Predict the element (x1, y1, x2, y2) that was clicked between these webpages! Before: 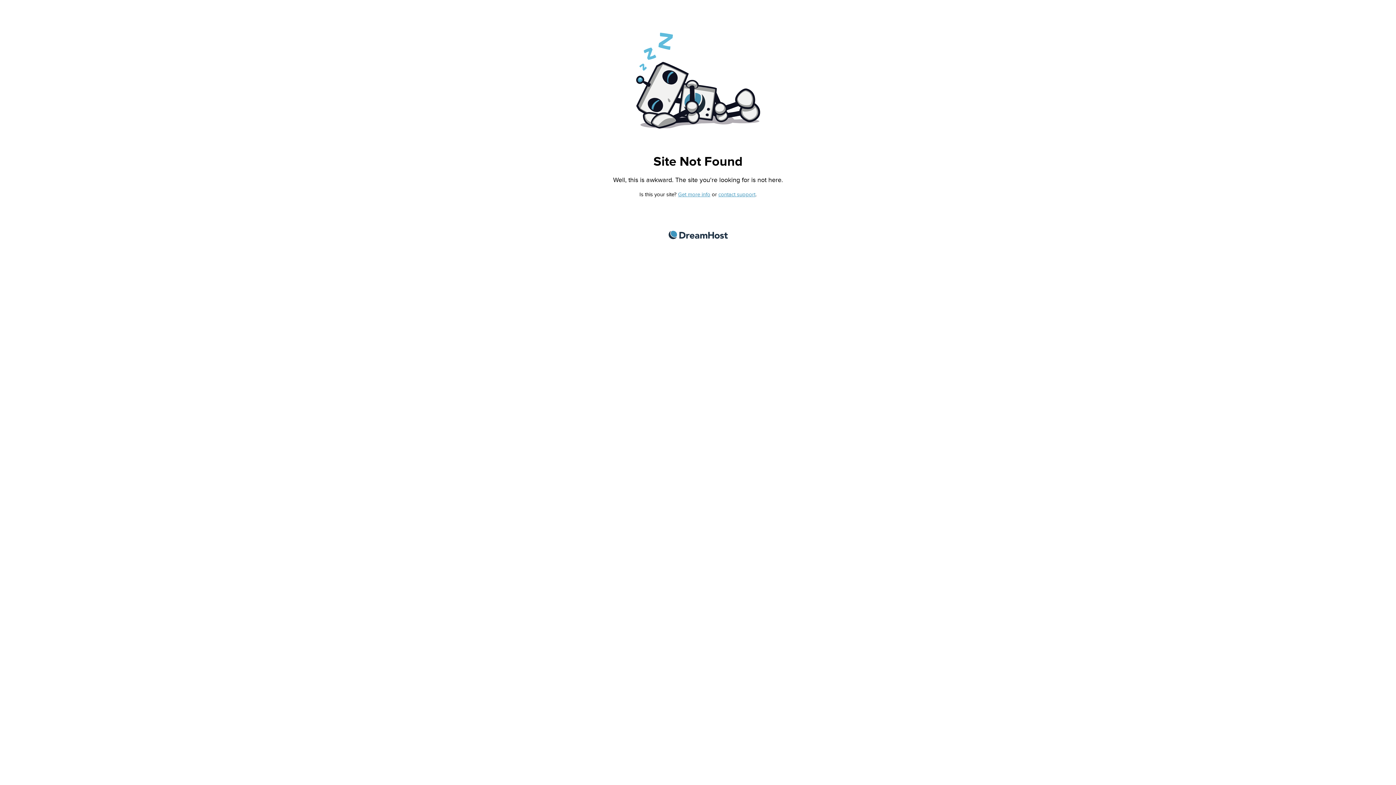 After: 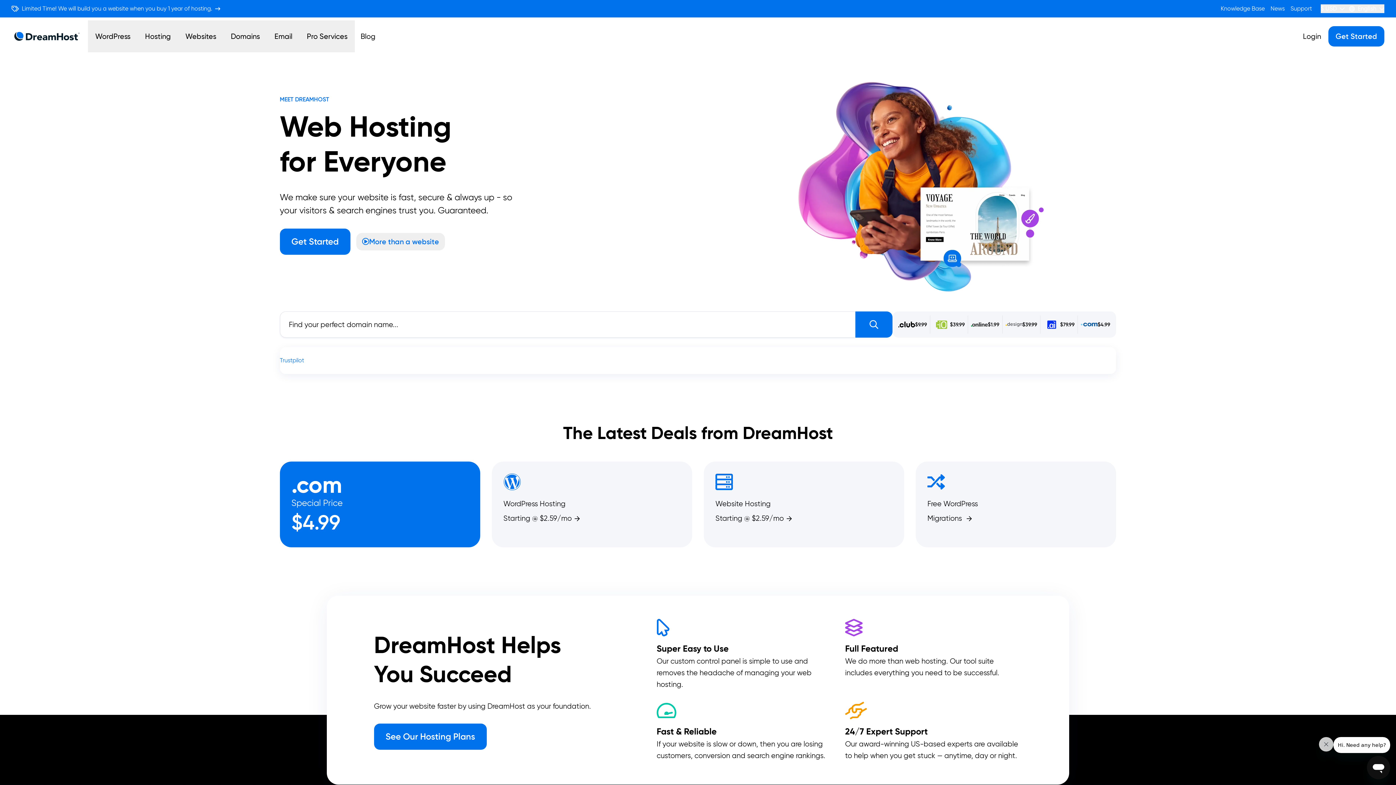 Action: bbox: (668, 230, 727, 239) label: DreamHost